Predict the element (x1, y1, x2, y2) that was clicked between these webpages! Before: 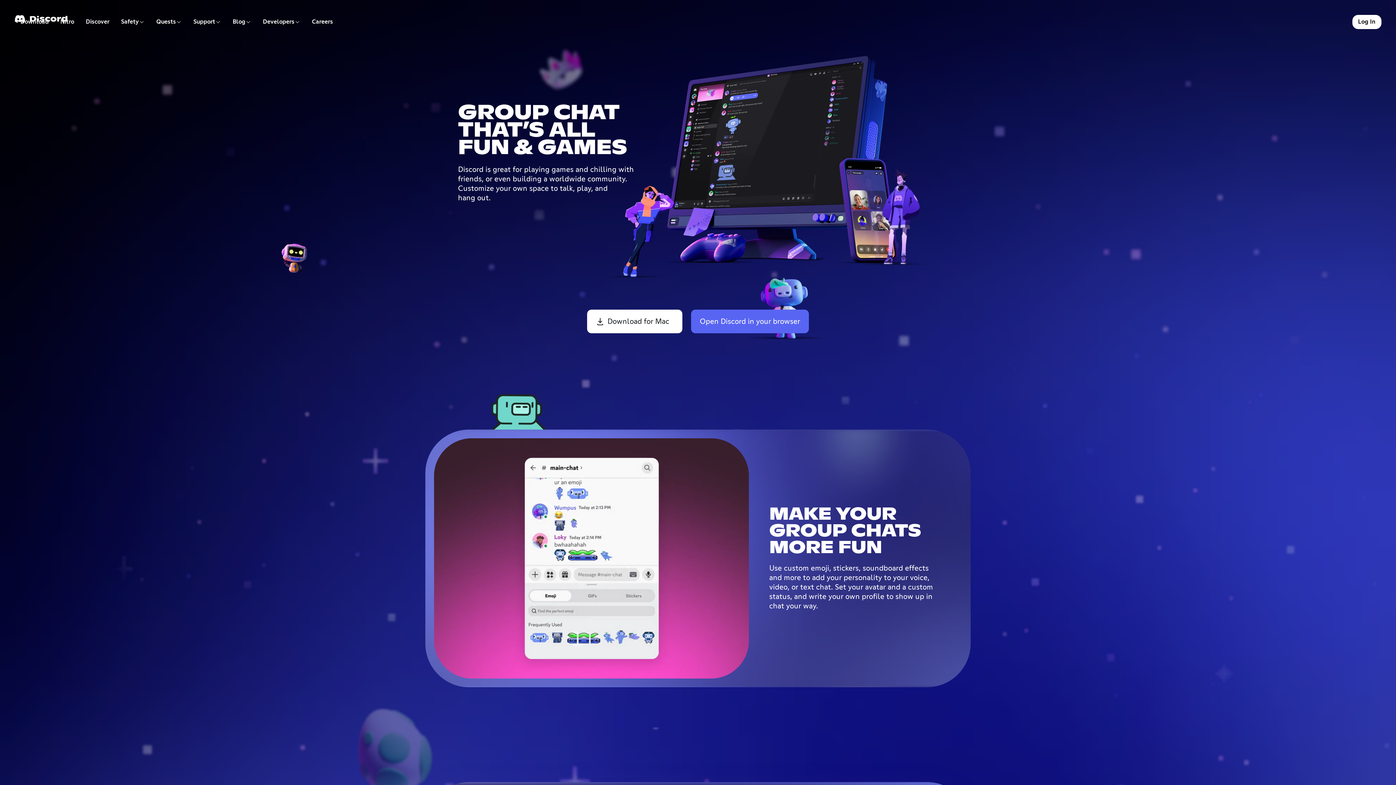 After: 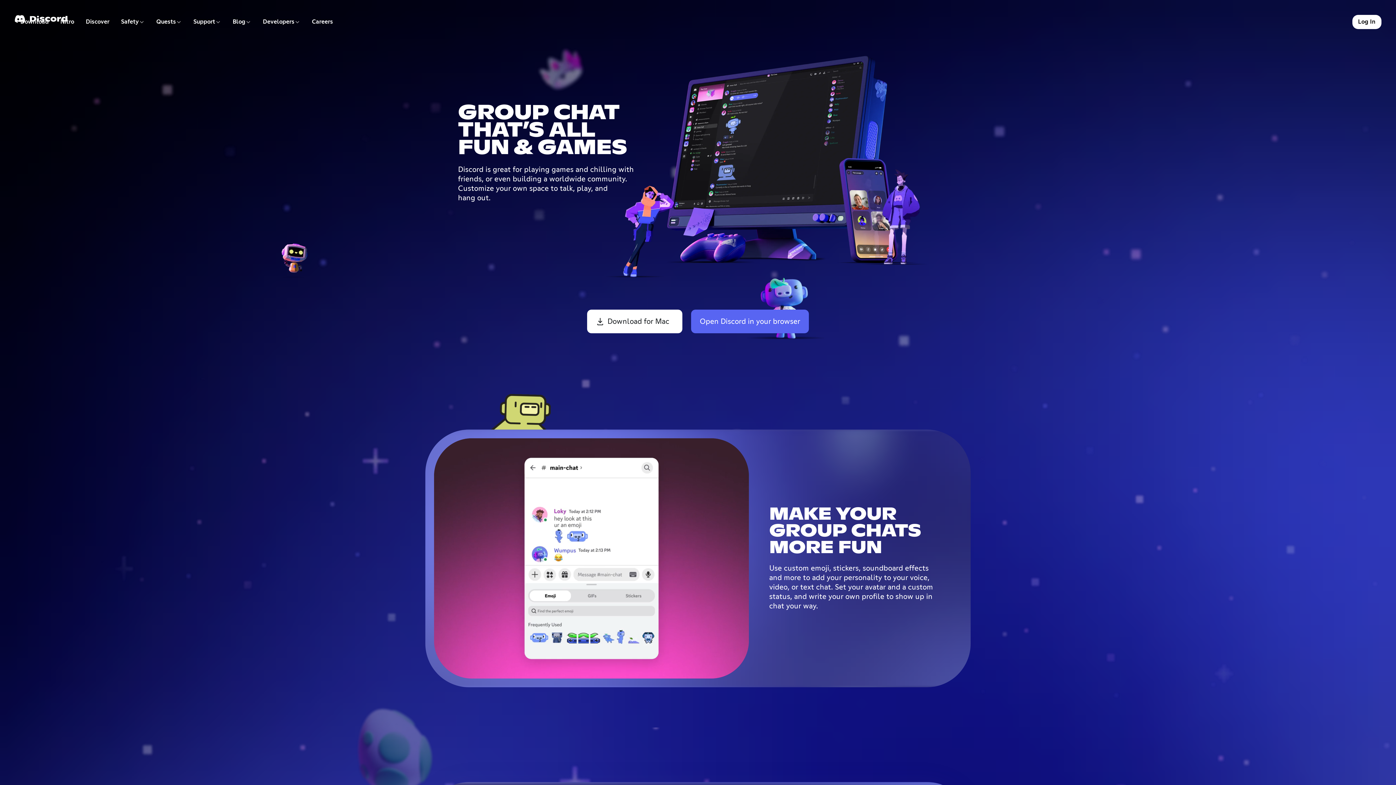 Action: label: Quests bbox: (150, 14, 187, 29)